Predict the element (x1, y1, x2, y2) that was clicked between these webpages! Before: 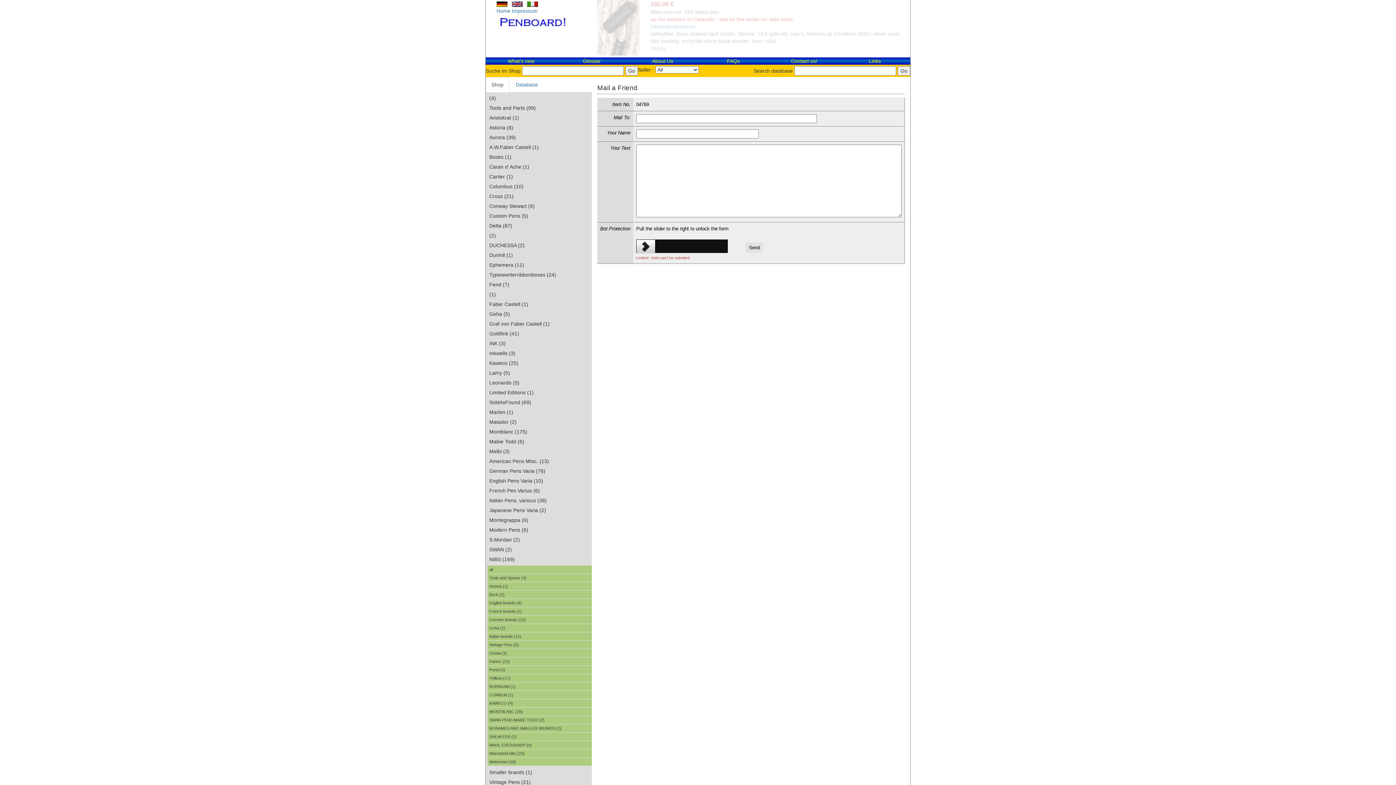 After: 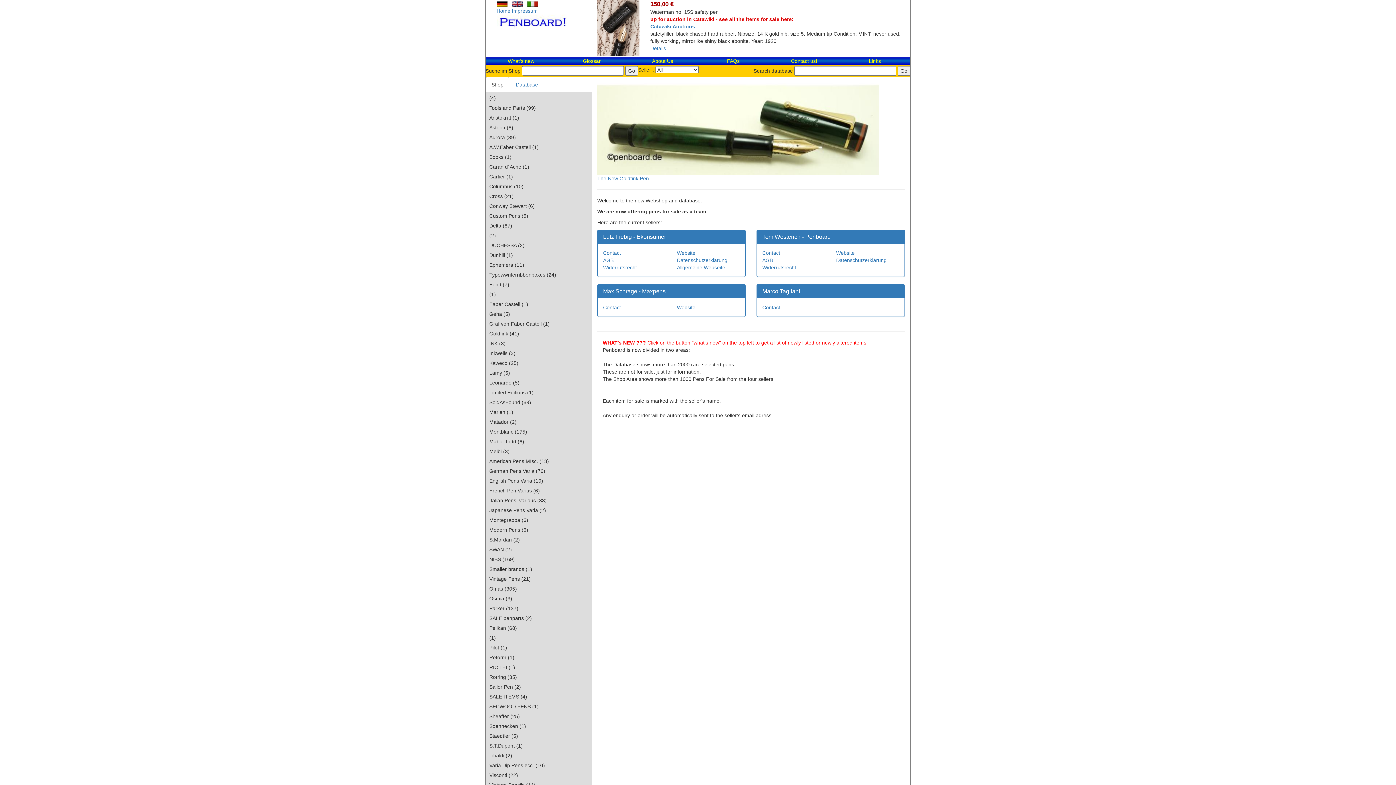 Action: label: About Us bbox: (652, 58, 673, 63)